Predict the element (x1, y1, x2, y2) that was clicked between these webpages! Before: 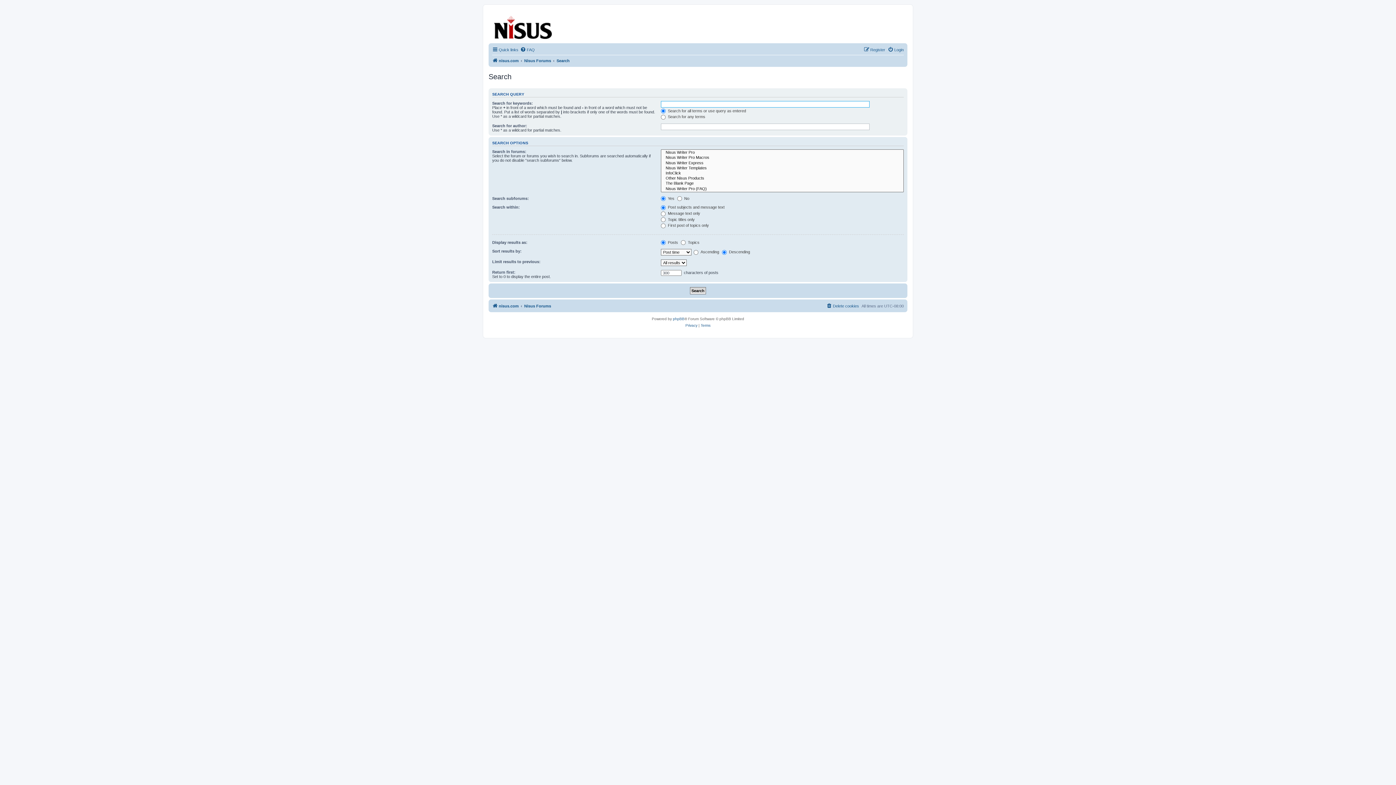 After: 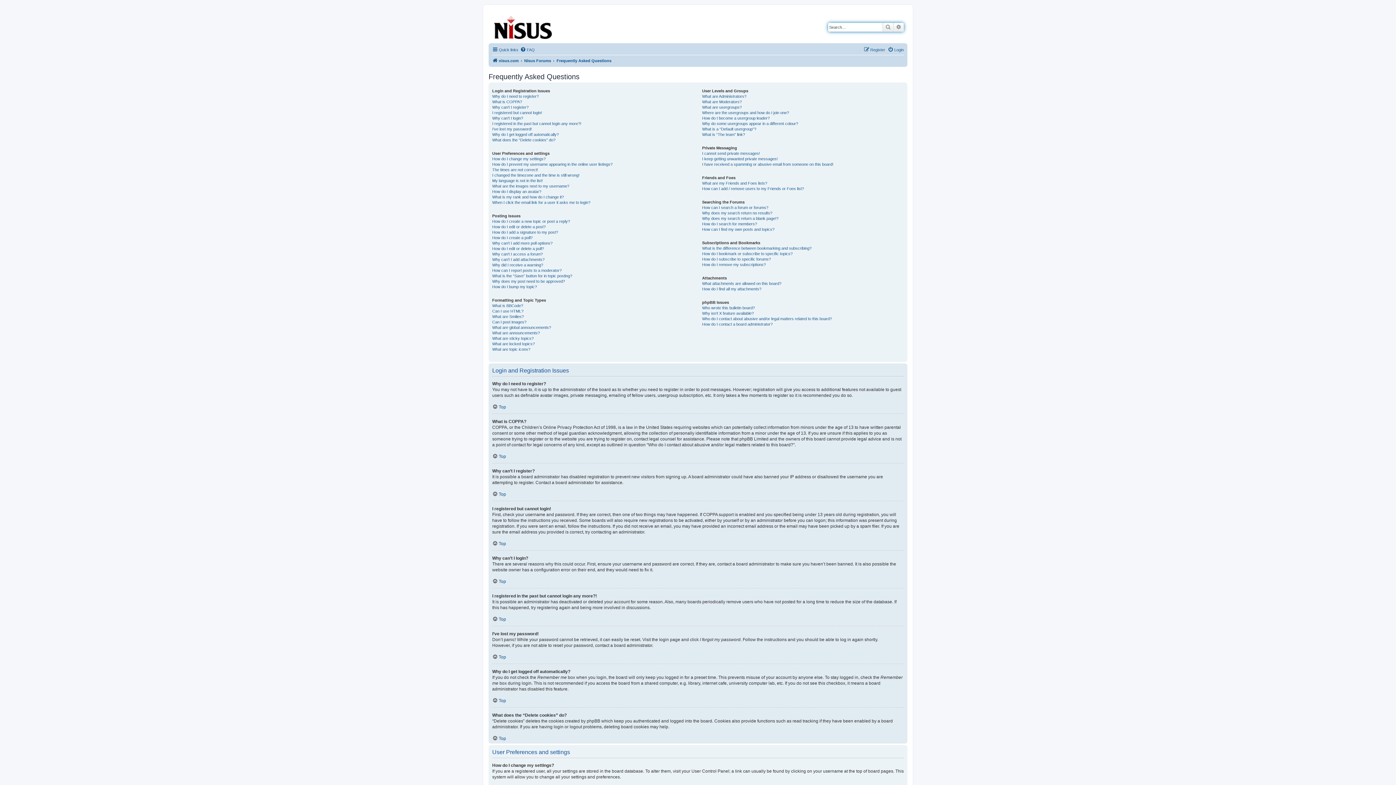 Action: bbox: (520, 45, 534, 54) label: FAQ